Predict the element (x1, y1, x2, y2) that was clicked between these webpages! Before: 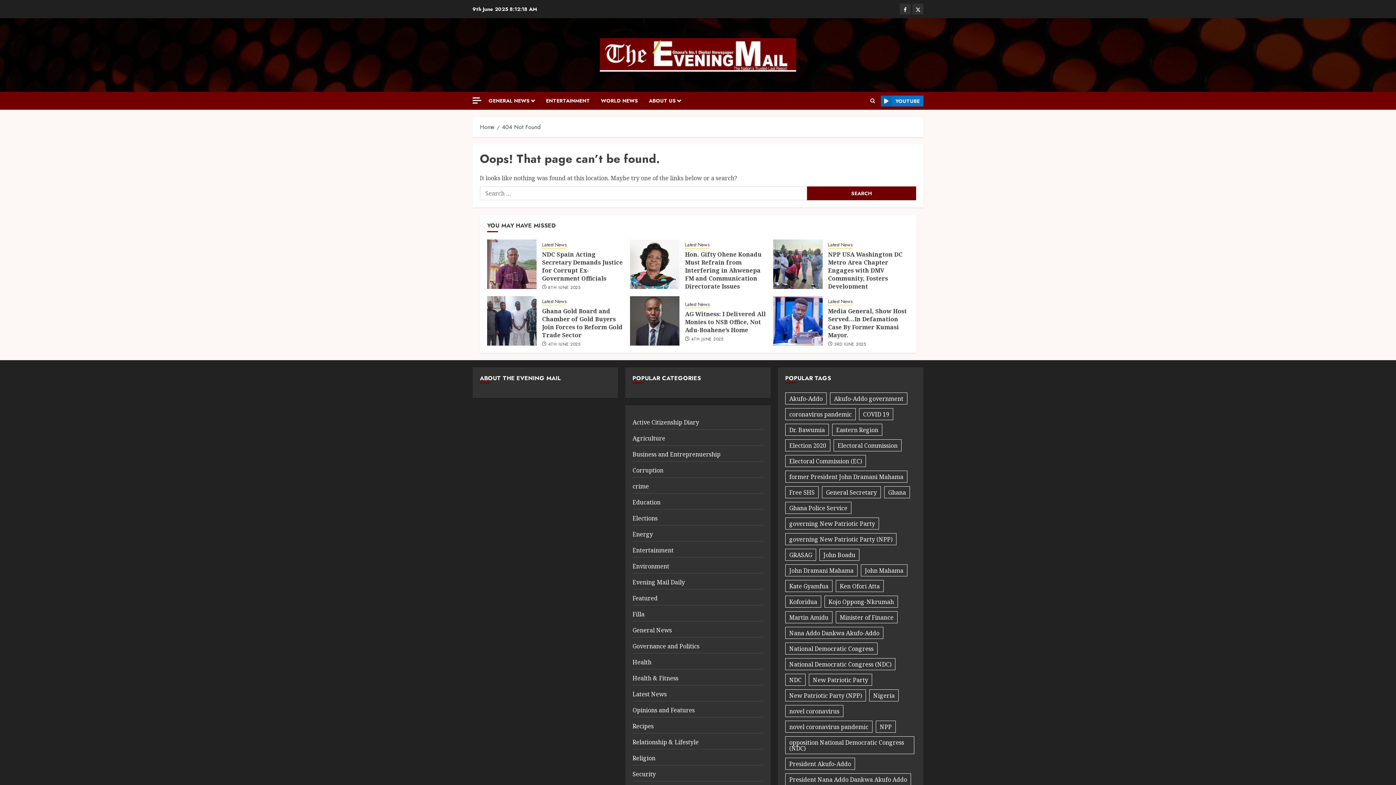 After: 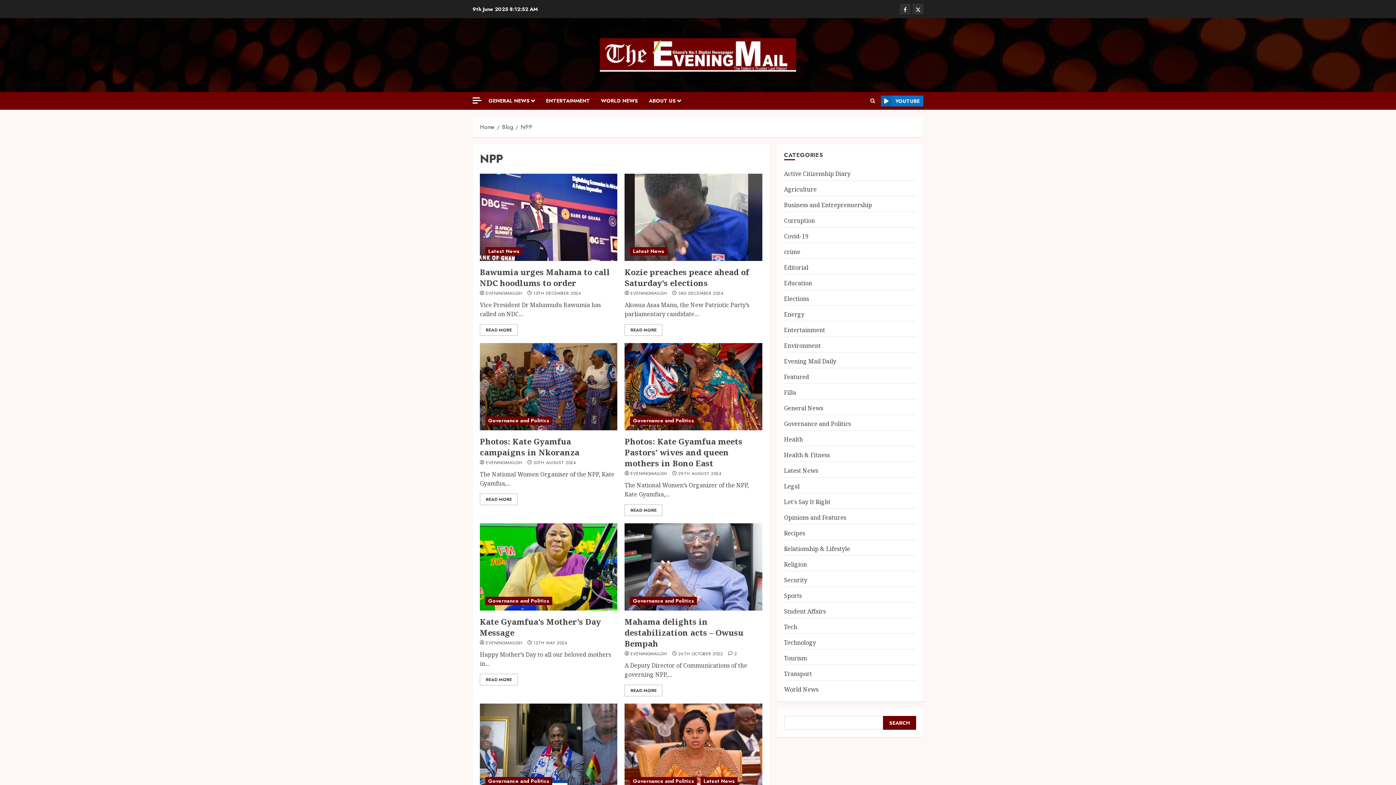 Action: bbox: (875, 721, 895, 733) label: NPP (97 items)